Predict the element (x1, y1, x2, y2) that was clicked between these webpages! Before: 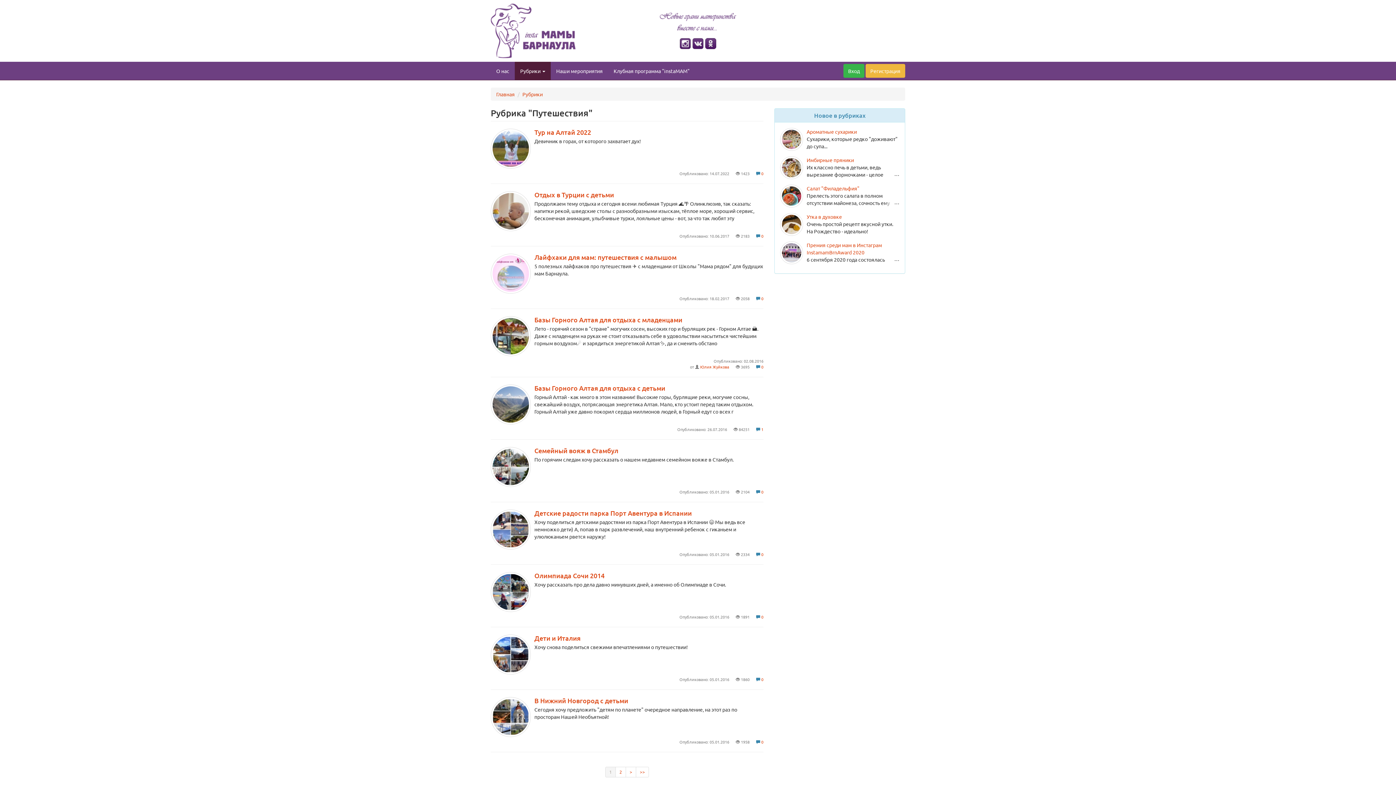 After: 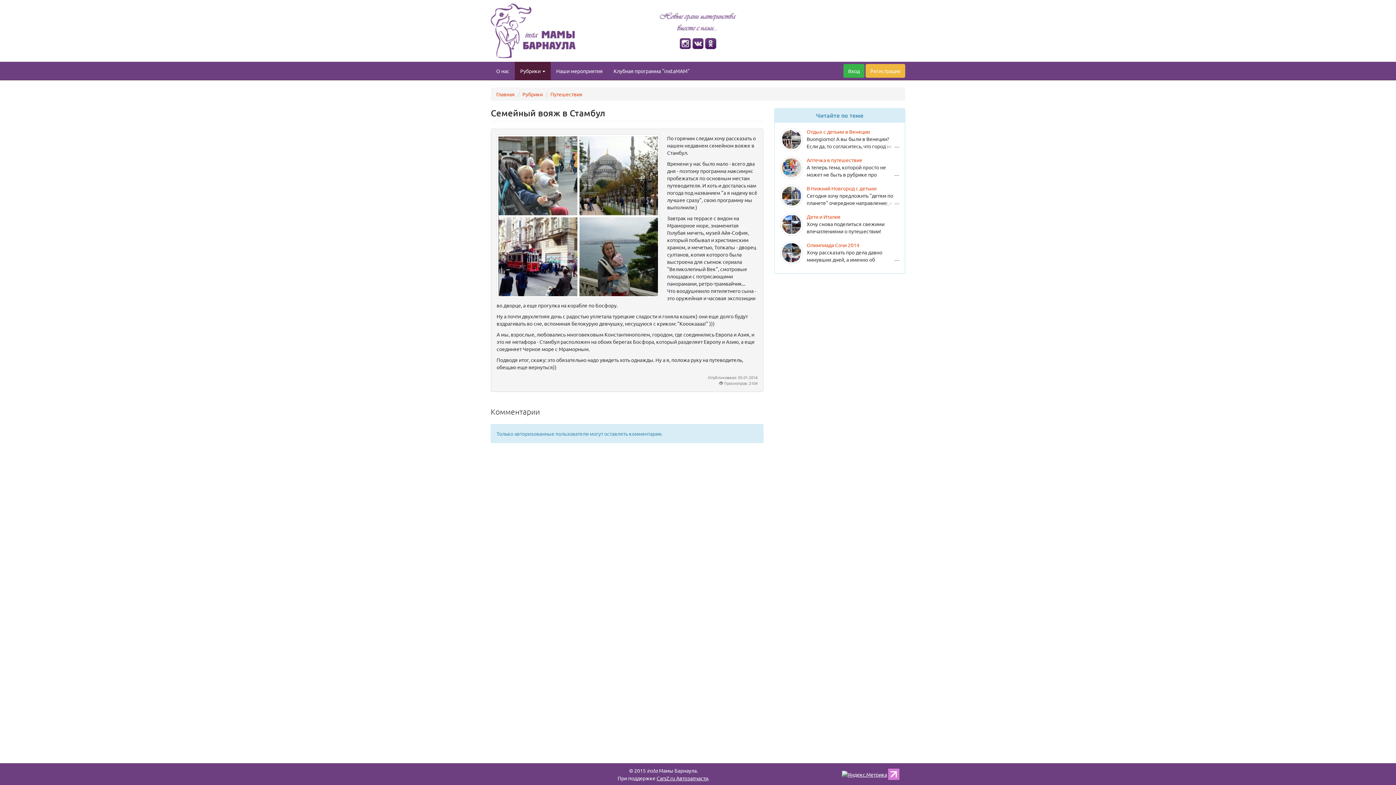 Action: bbox: (490, 447, 763, 454) label: Семейный вояж в Стамбул